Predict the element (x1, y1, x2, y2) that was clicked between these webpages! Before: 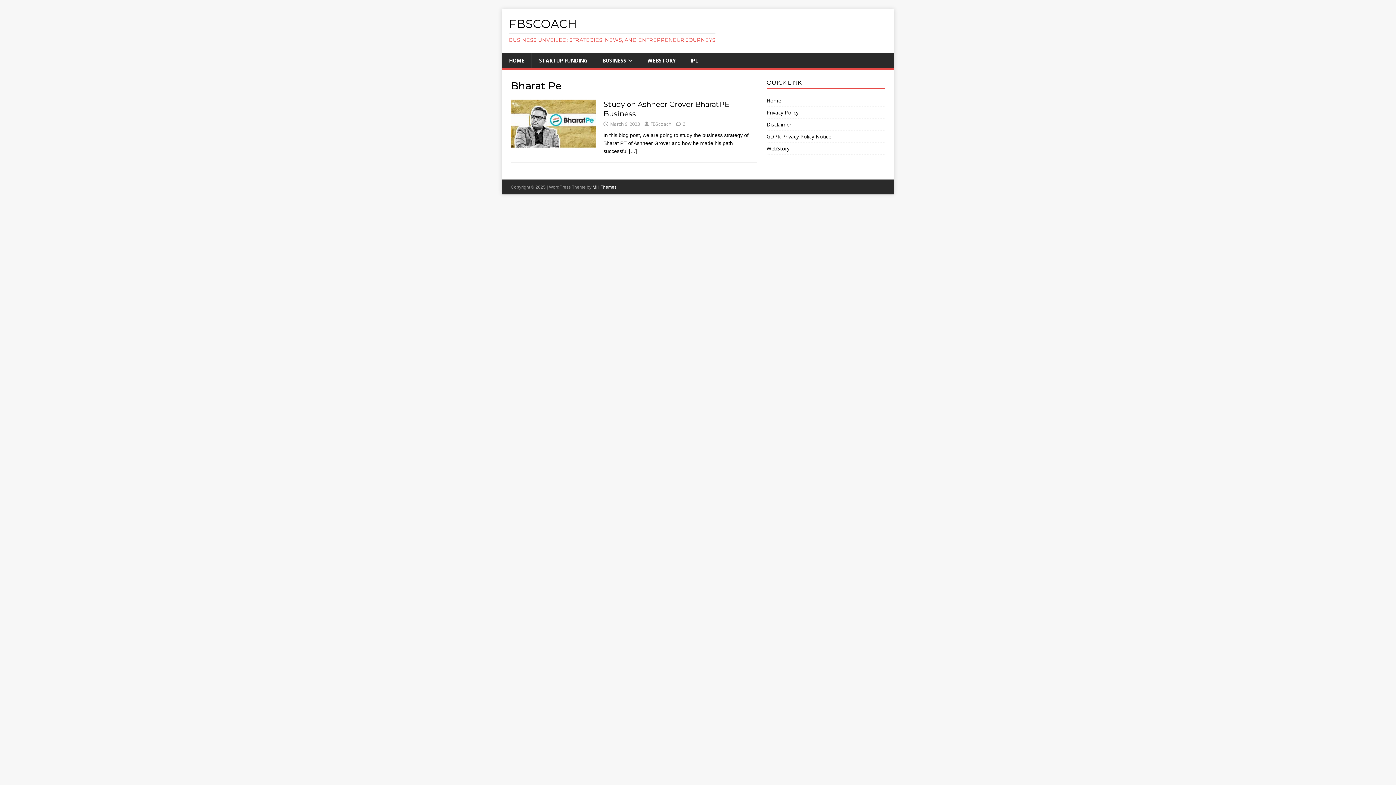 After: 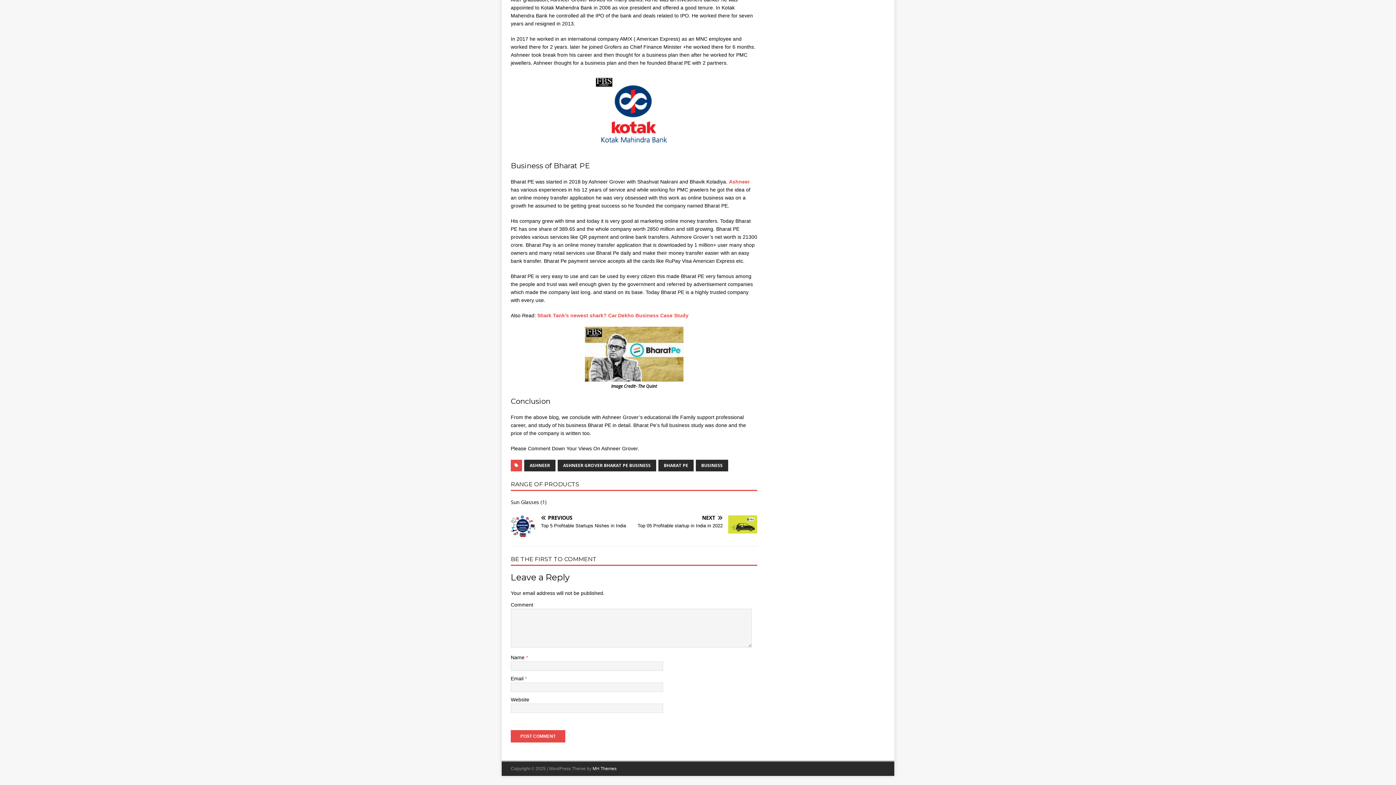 Action: bbox: (682, 120, 685, 127) label: 3